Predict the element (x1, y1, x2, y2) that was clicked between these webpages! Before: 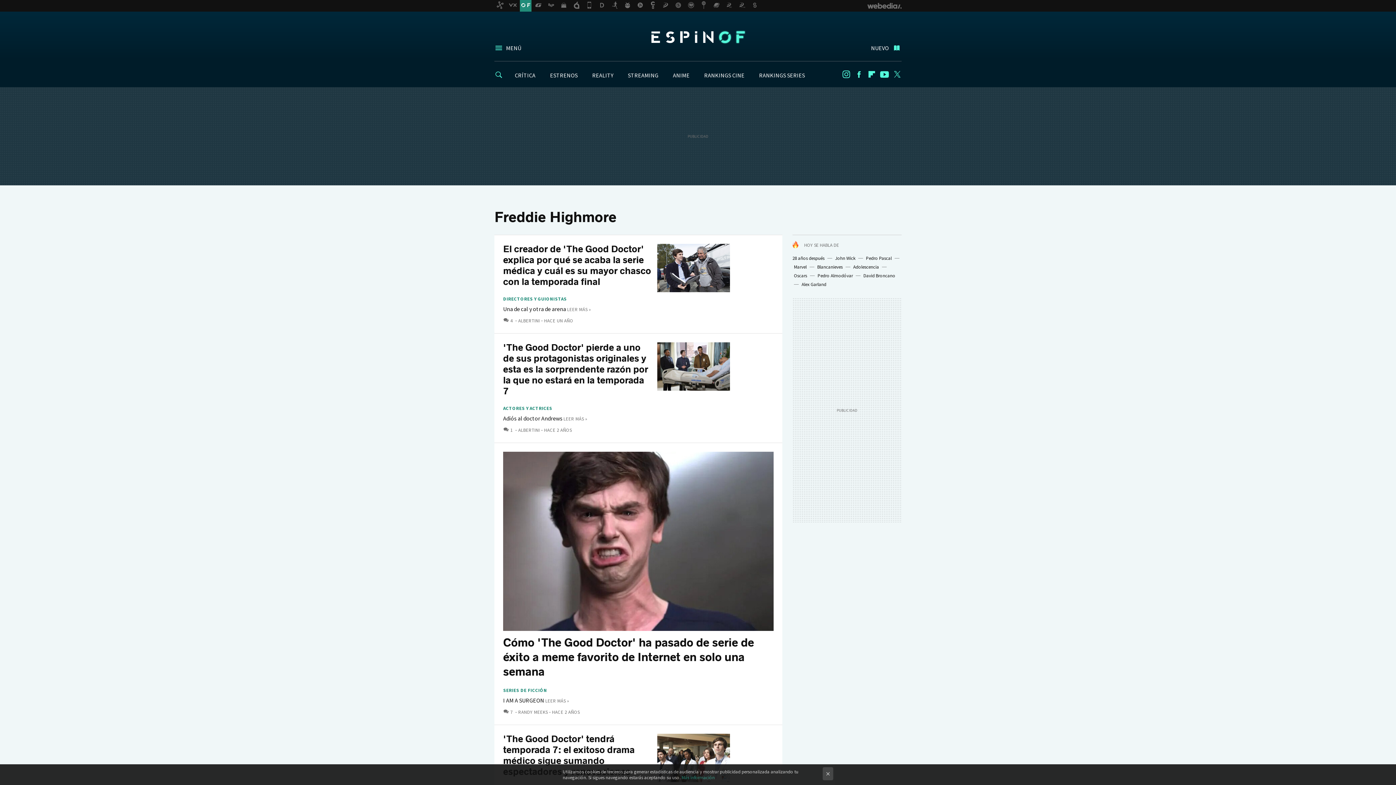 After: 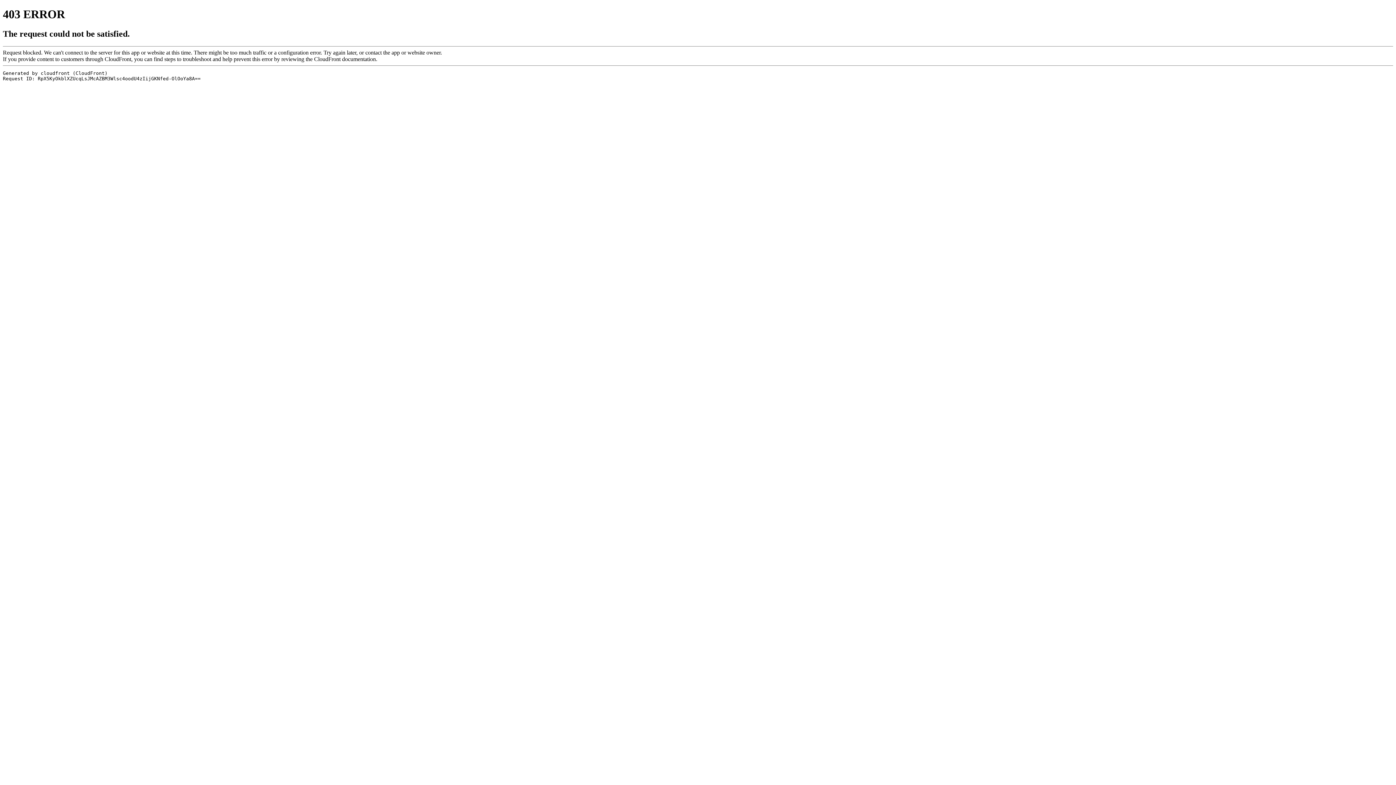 Action: bbox: (867, 70, 876, 78) label: Flipboard